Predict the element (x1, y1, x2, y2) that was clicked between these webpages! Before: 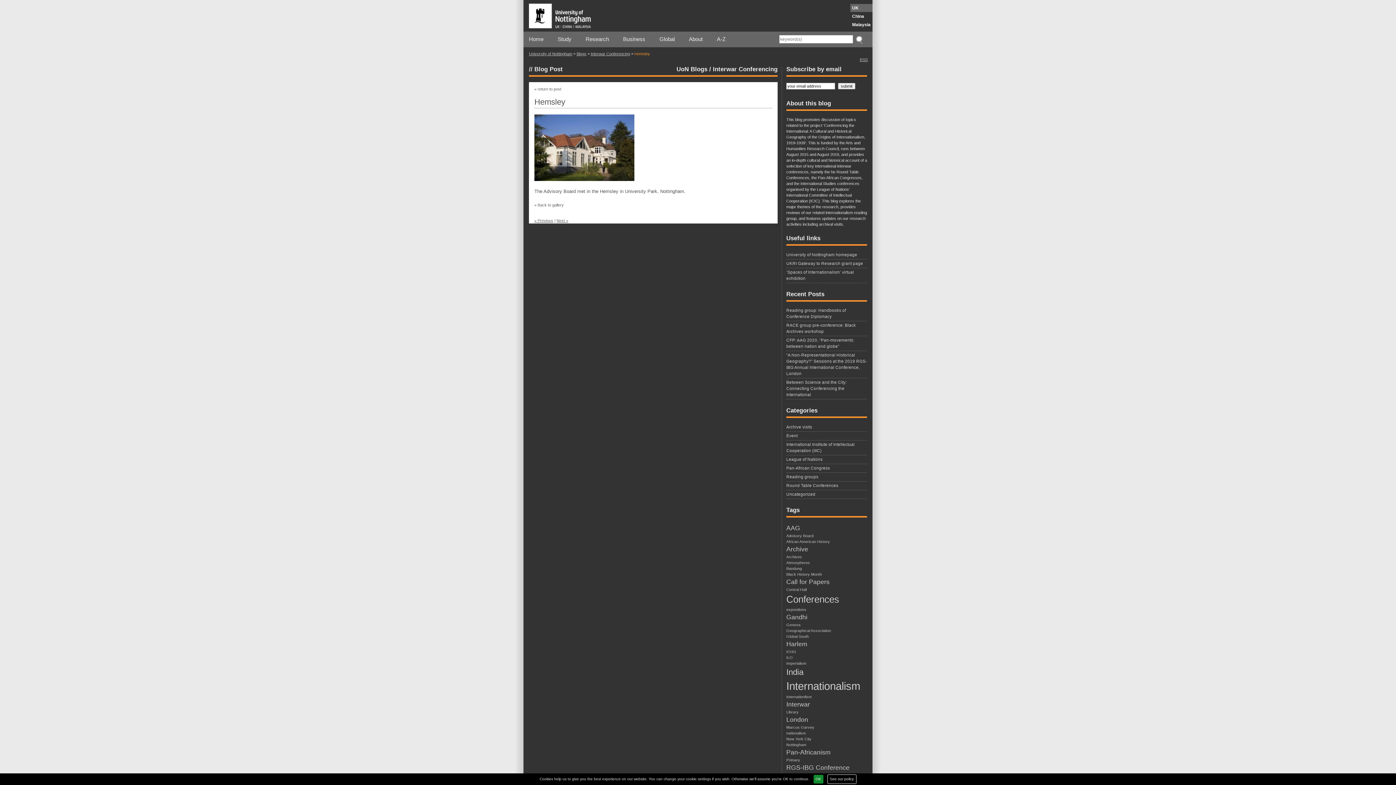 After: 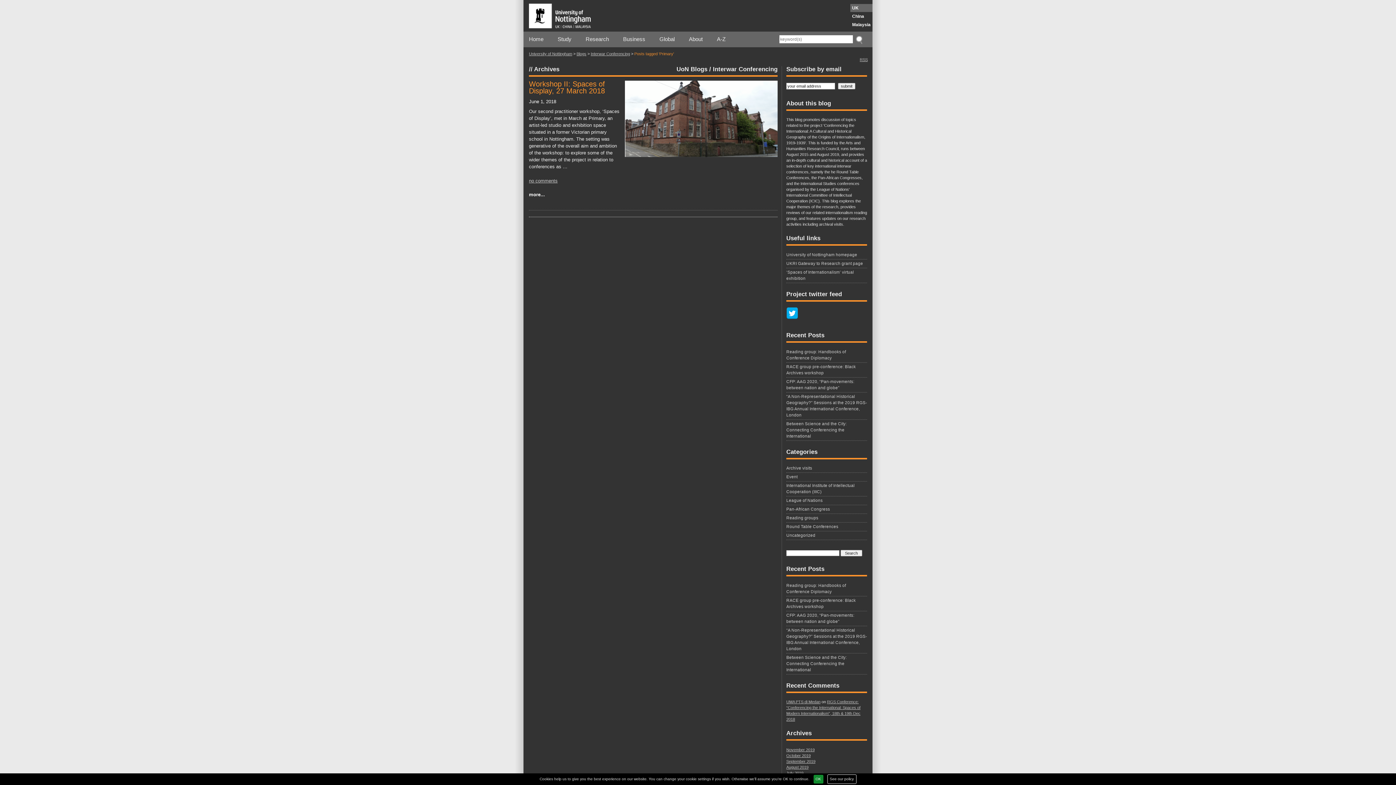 Action: label: Primary (1 item) bbox: (786, 757, 867, 763)